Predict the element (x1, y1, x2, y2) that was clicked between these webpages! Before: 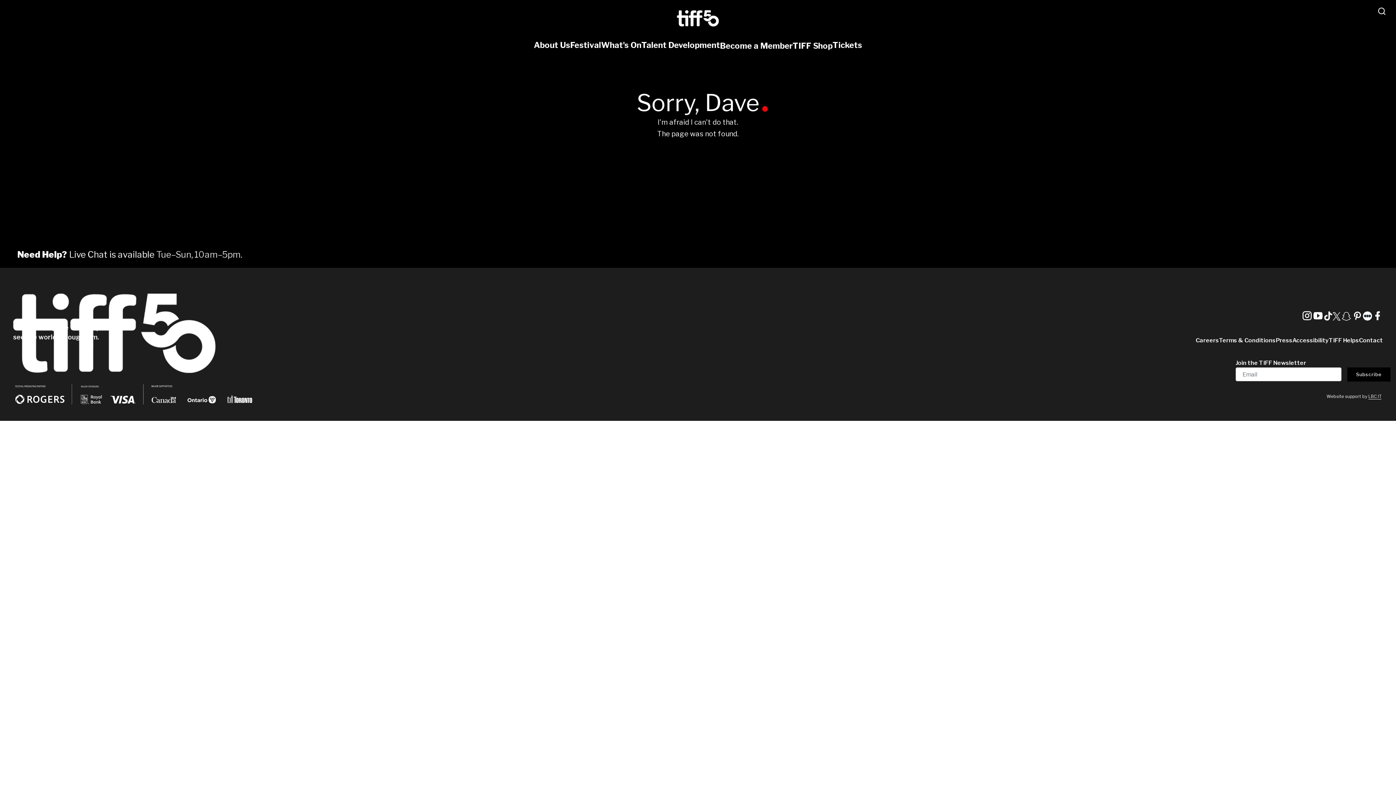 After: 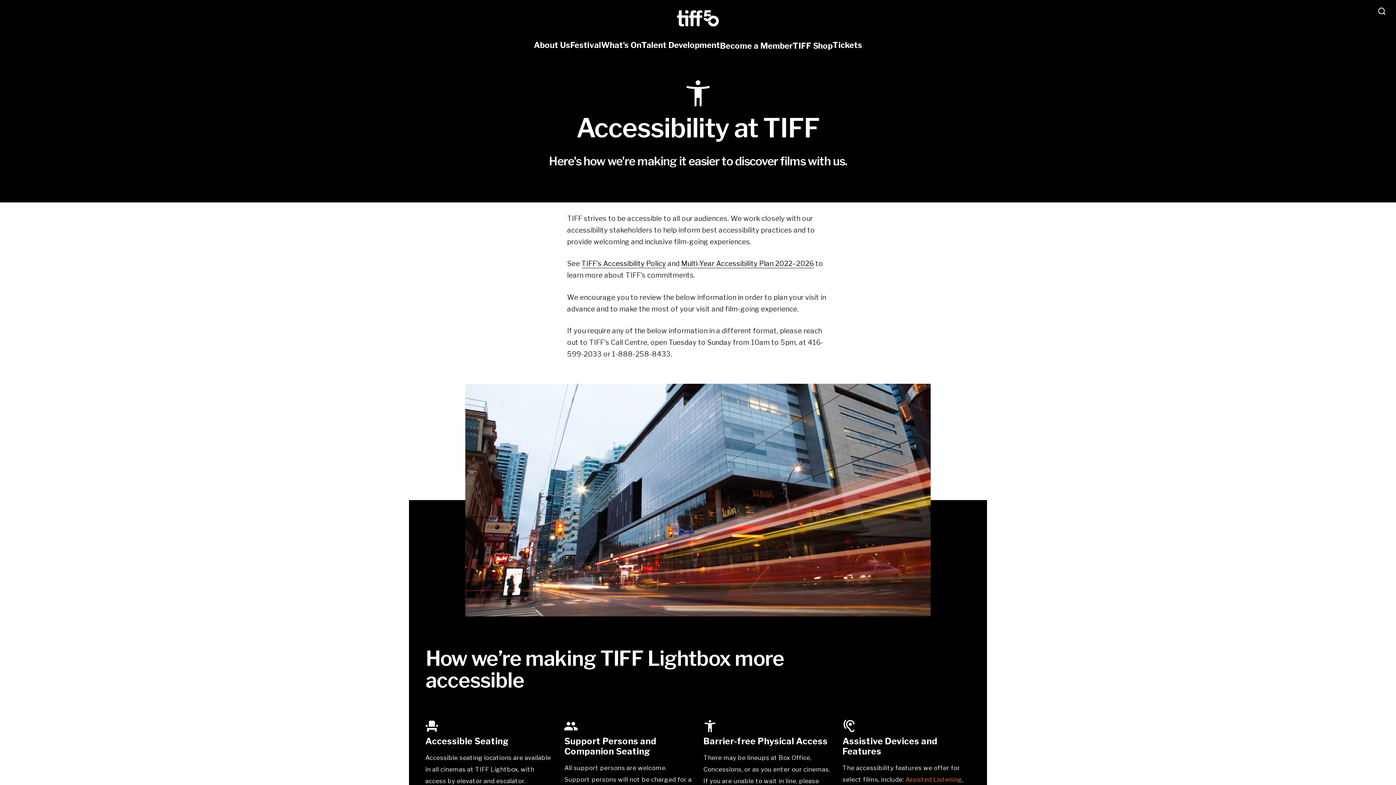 Action: label: Accessibility bbox: (1292, 337, 1329, 344)